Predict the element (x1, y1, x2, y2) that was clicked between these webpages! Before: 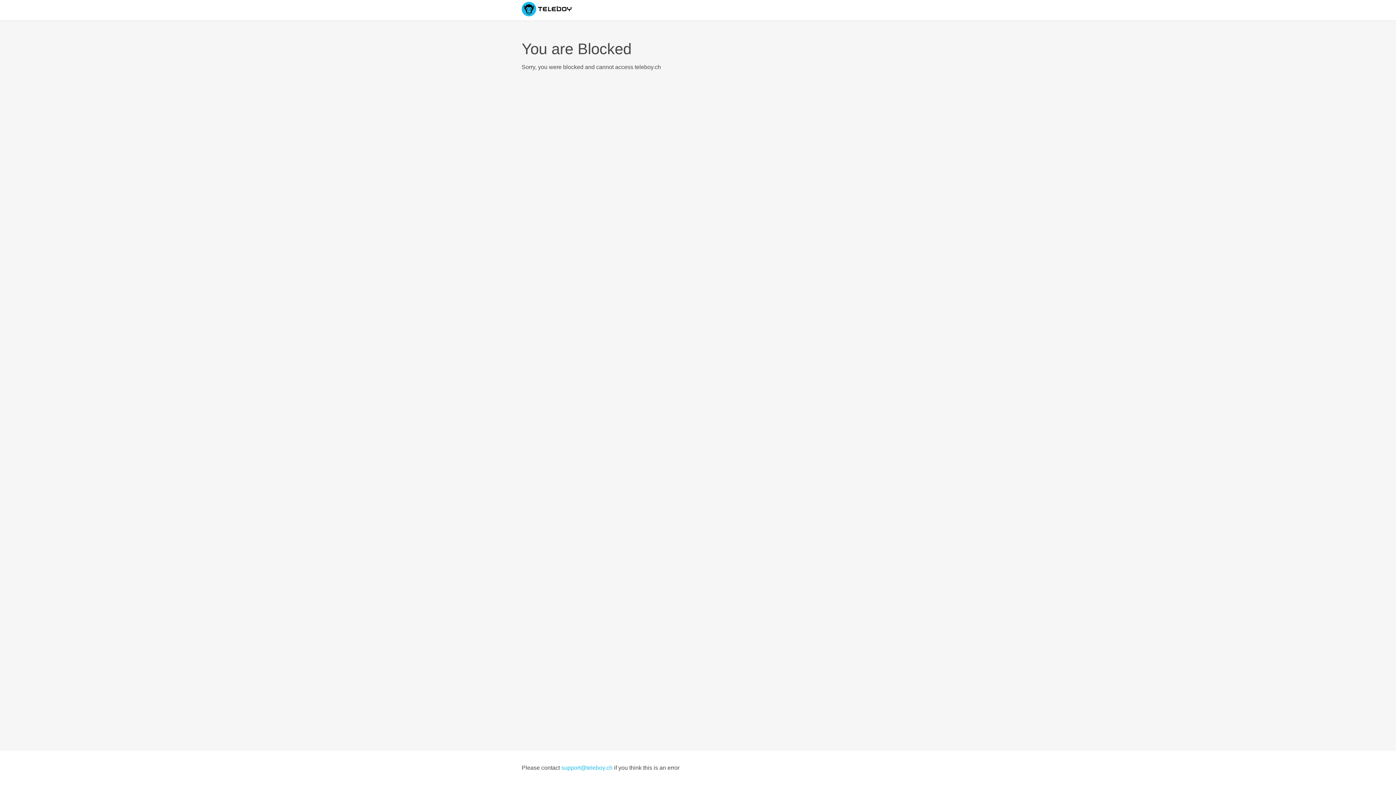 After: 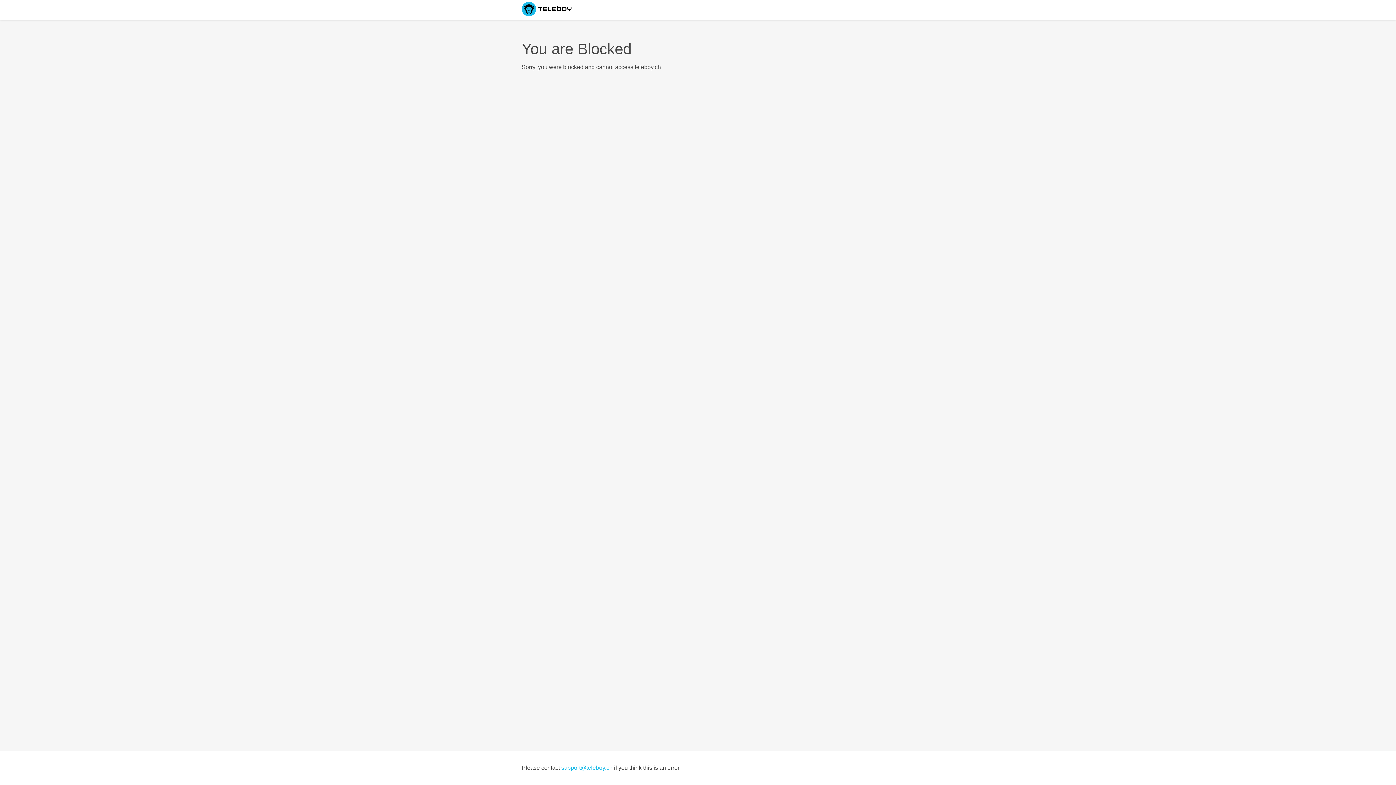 Action: bbox: (561, 765, 612, 771) label: support@teleboy.ch